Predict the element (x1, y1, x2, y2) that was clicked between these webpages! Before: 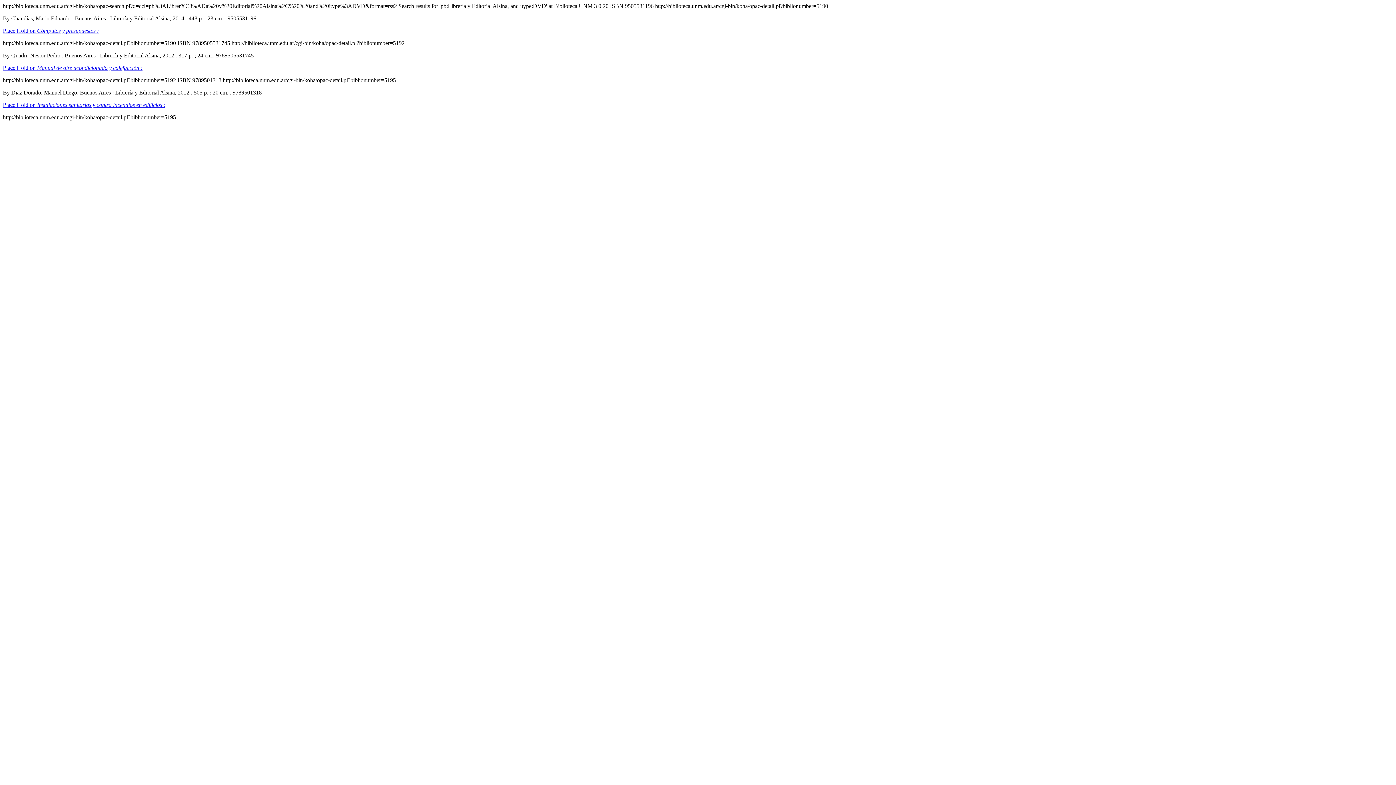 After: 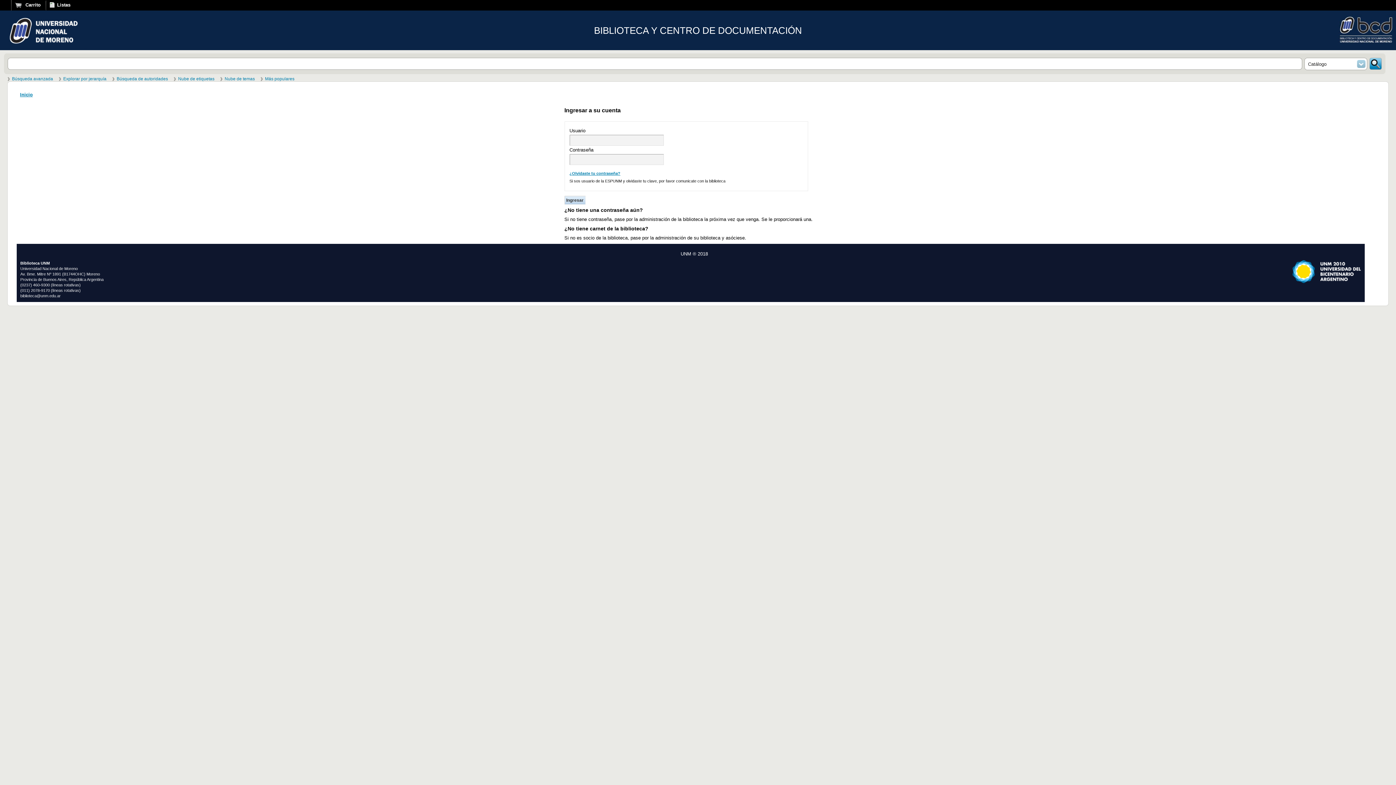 Action: label: Place Hold on Instalaciones sanitarias y contra incendios en edificios : bbox: (2, 101, 165, 108)